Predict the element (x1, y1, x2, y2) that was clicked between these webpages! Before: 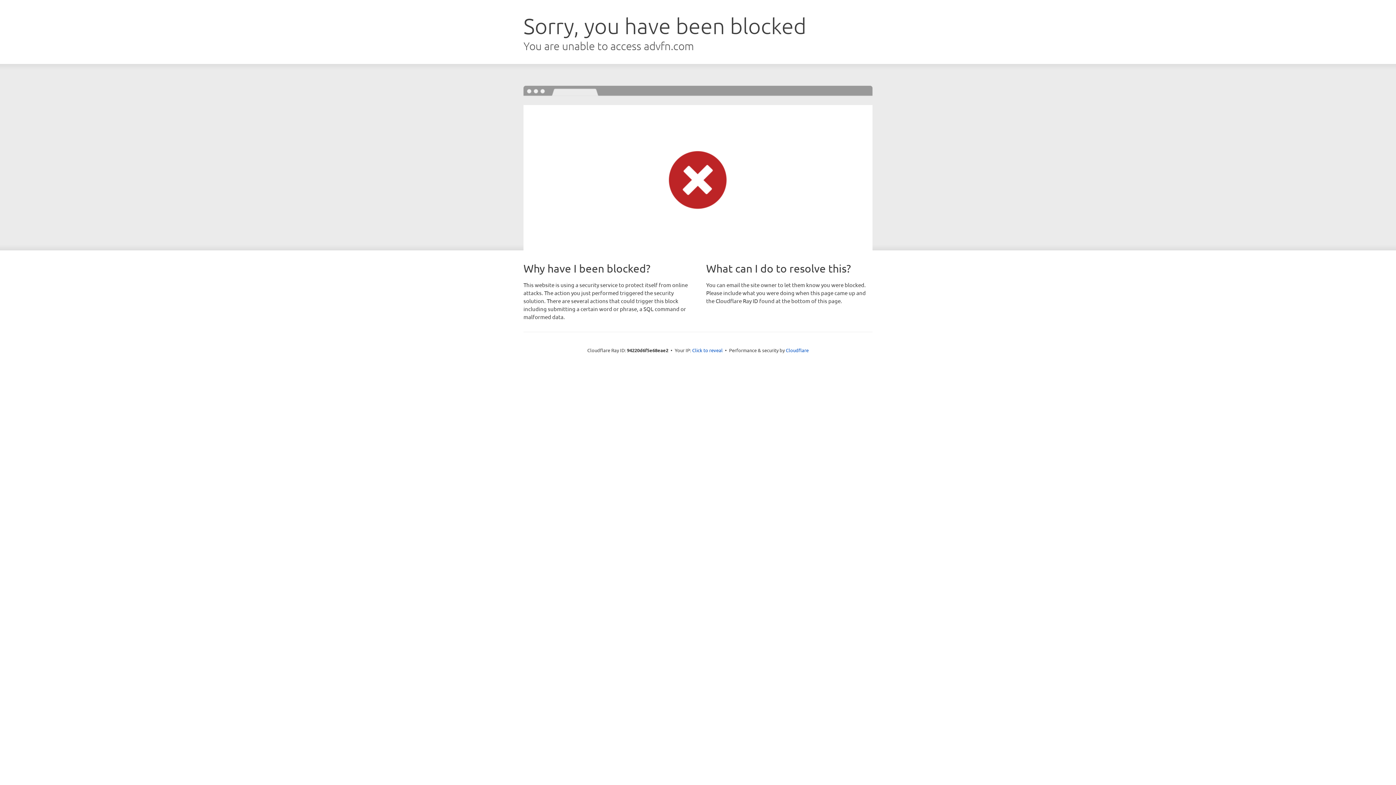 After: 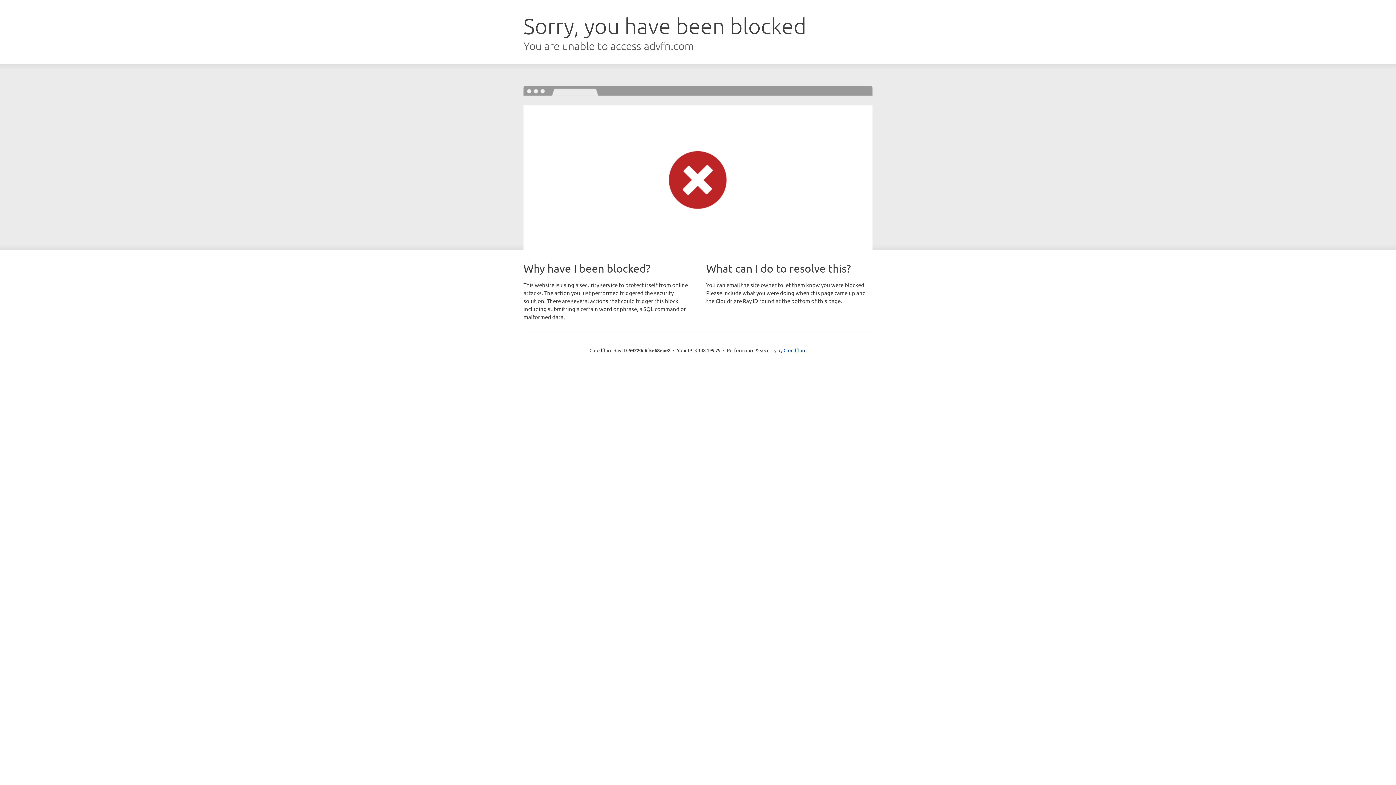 Action: label: Click to reveal bbox: (692, 346, 722, 353)